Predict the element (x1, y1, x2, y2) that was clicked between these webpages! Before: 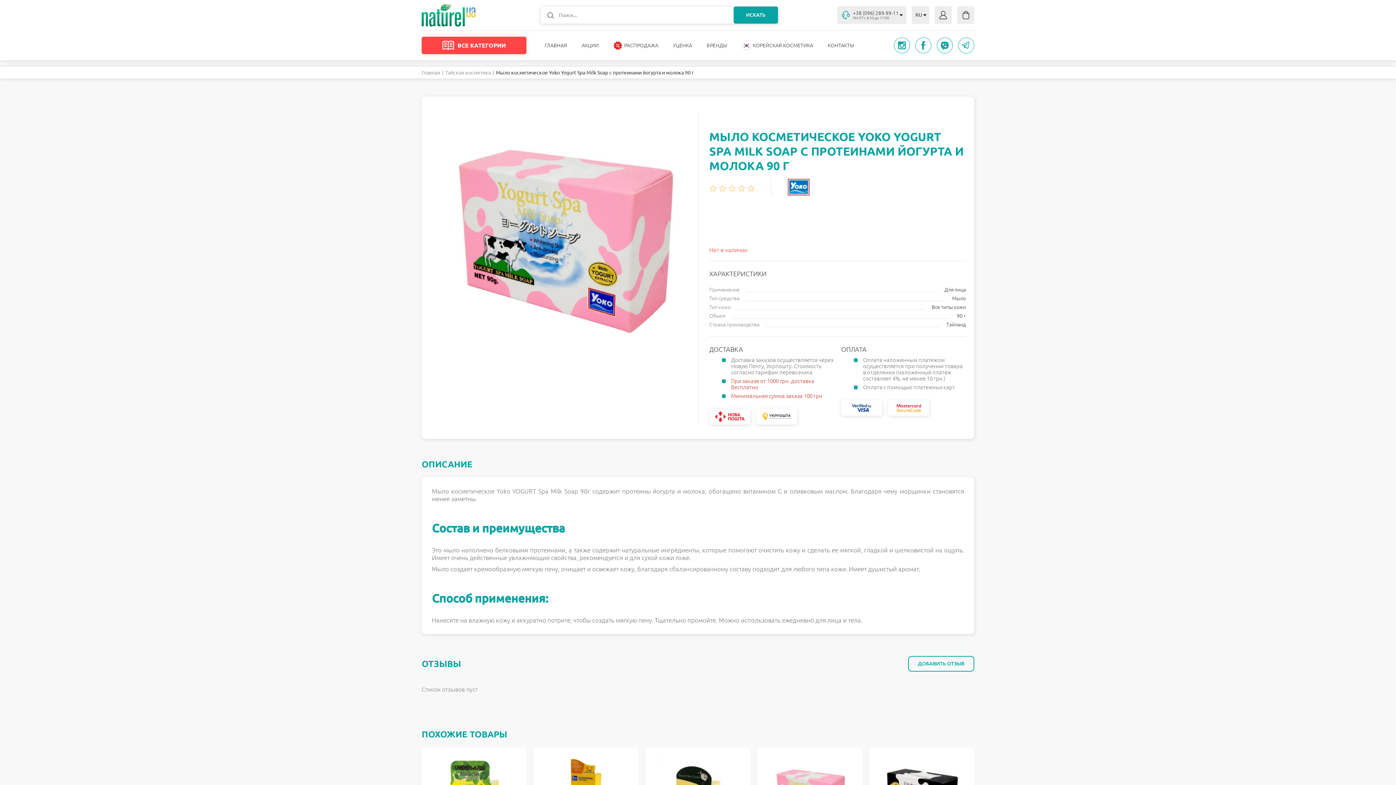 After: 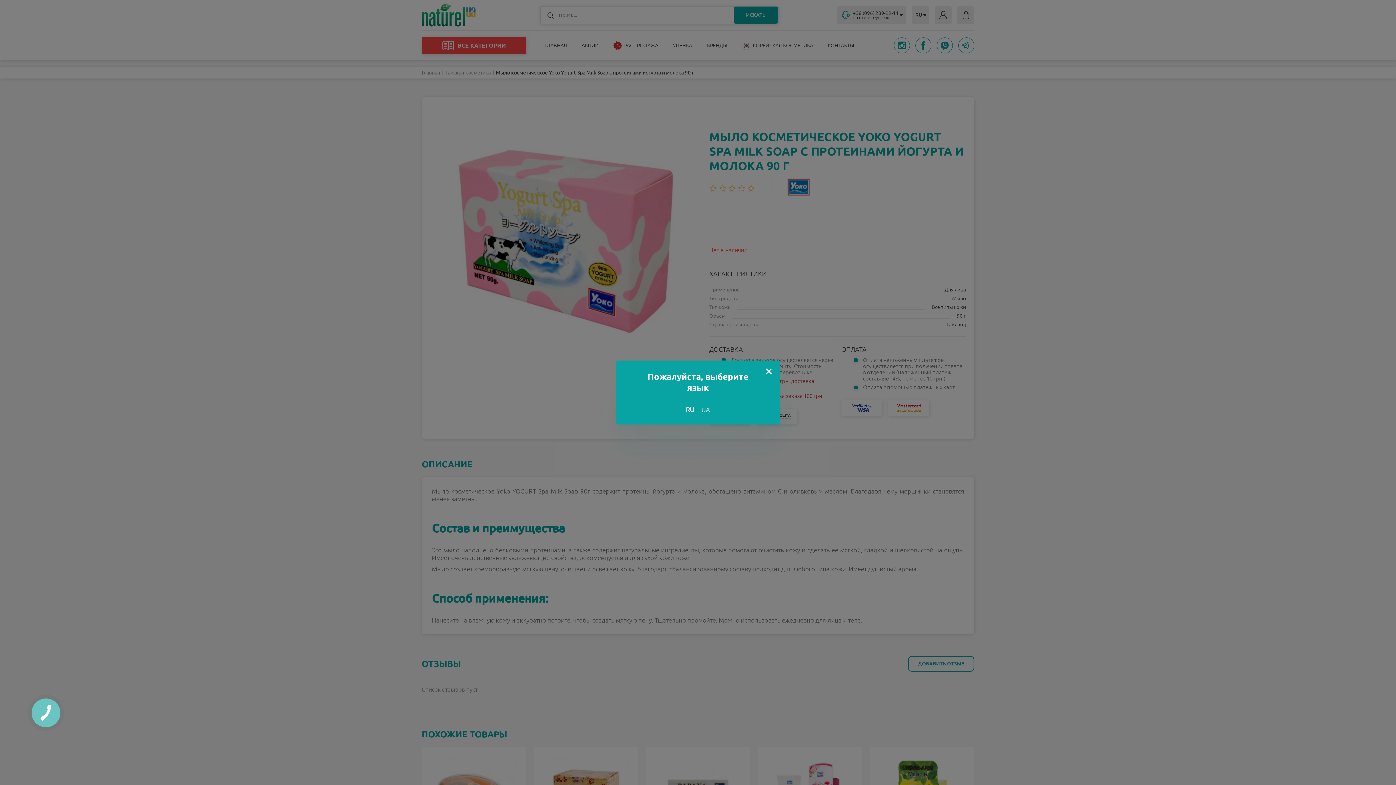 Action: label: +38 (096) 289-99-11
ПН-ПТ с 8:30 до 17:00 bbox: (837, 6, 906, 24)